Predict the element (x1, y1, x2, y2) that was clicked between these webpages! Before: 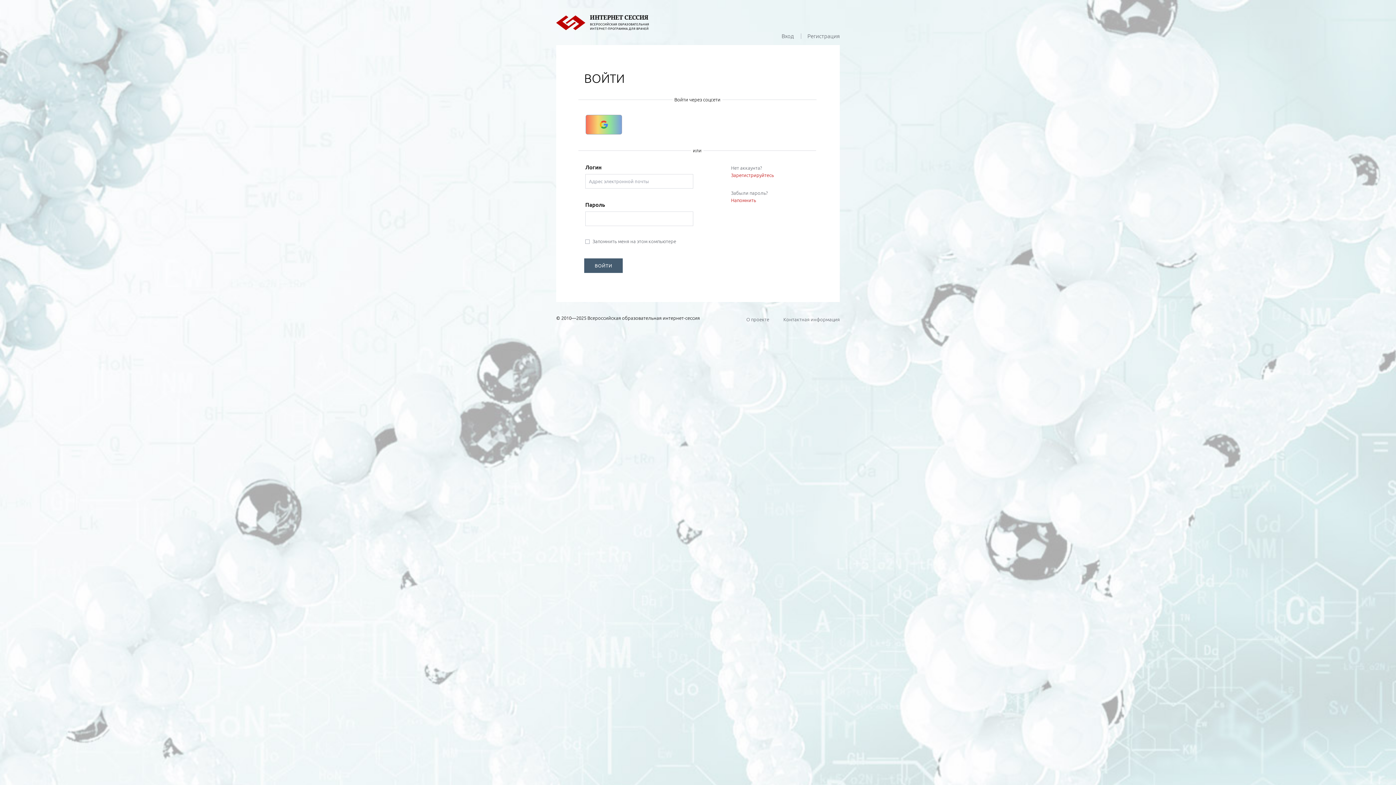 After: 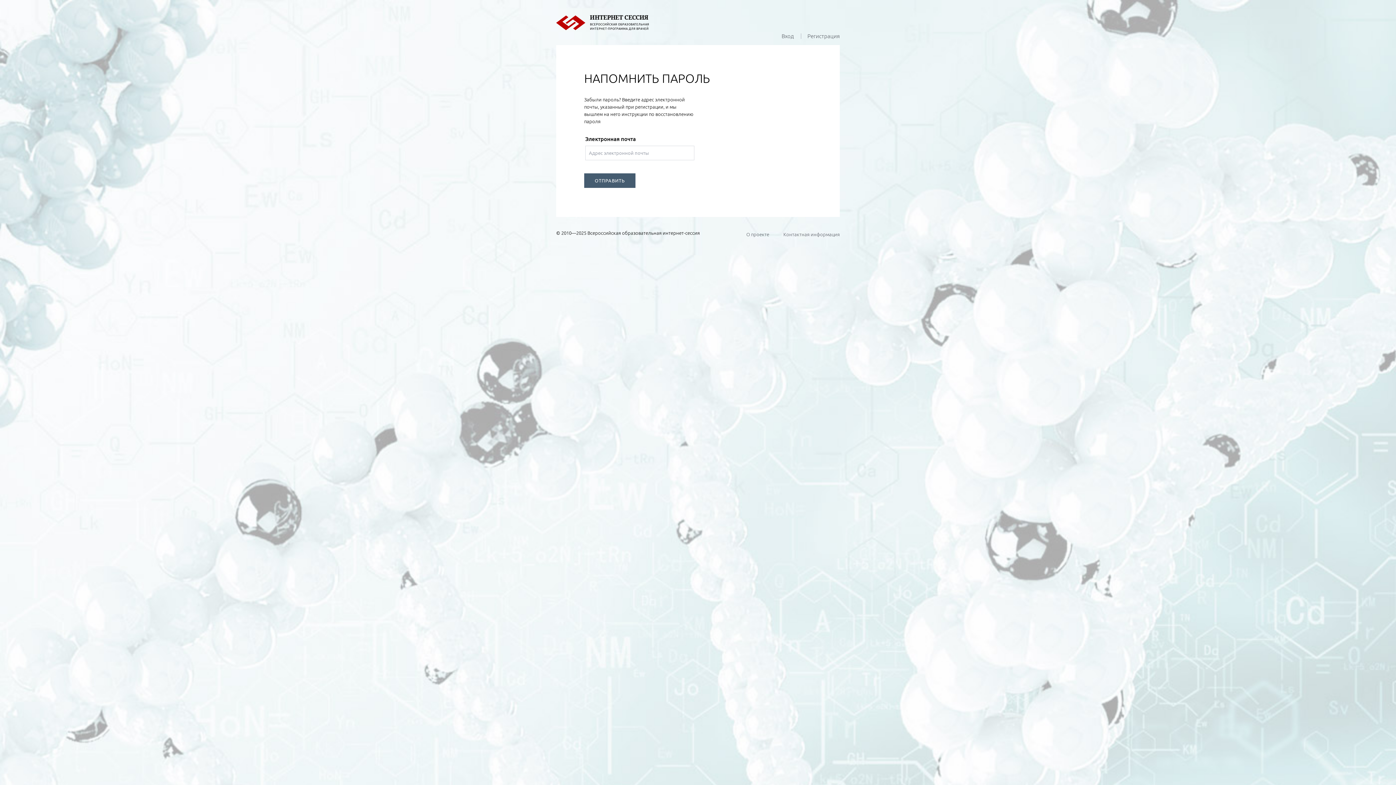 Action: bbox: (731, 196, 774, 204) label: Напомнить